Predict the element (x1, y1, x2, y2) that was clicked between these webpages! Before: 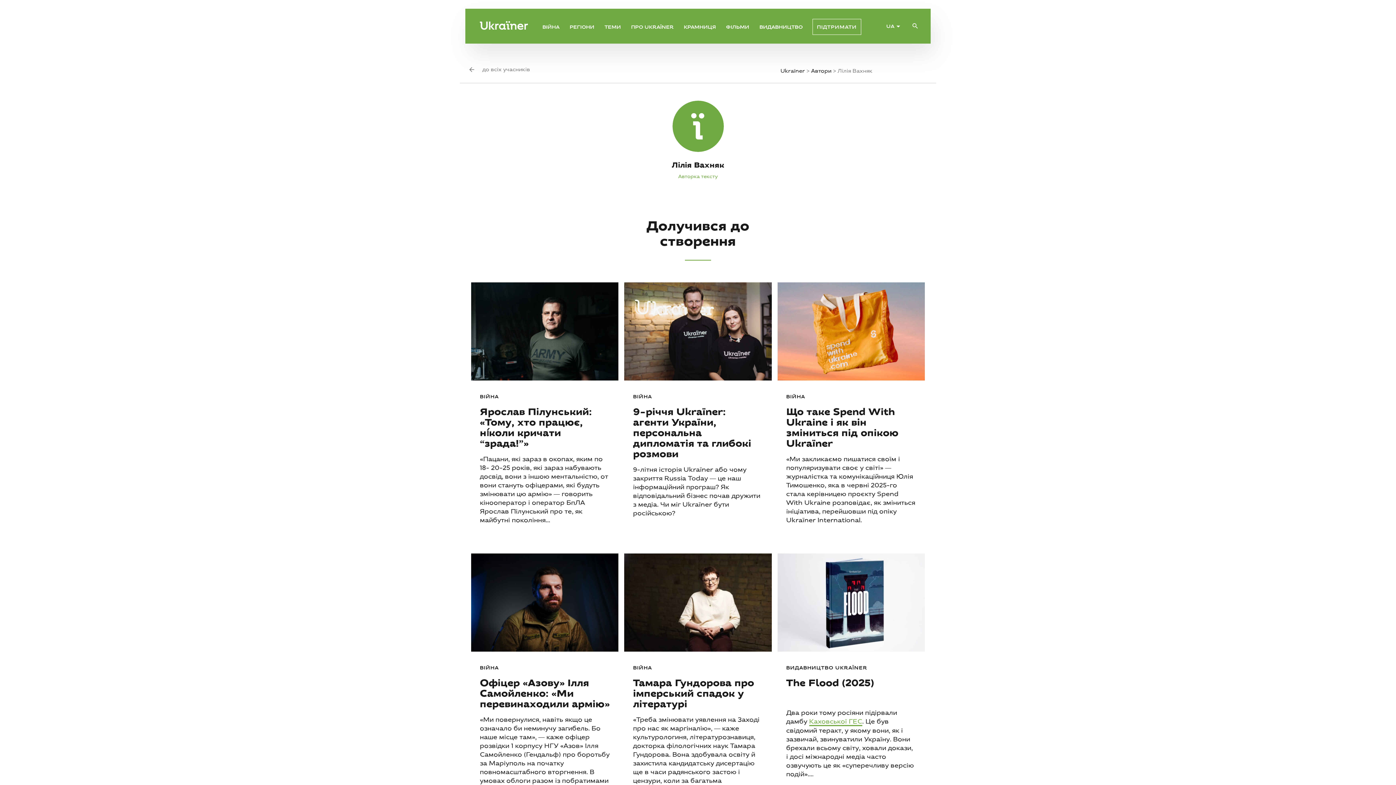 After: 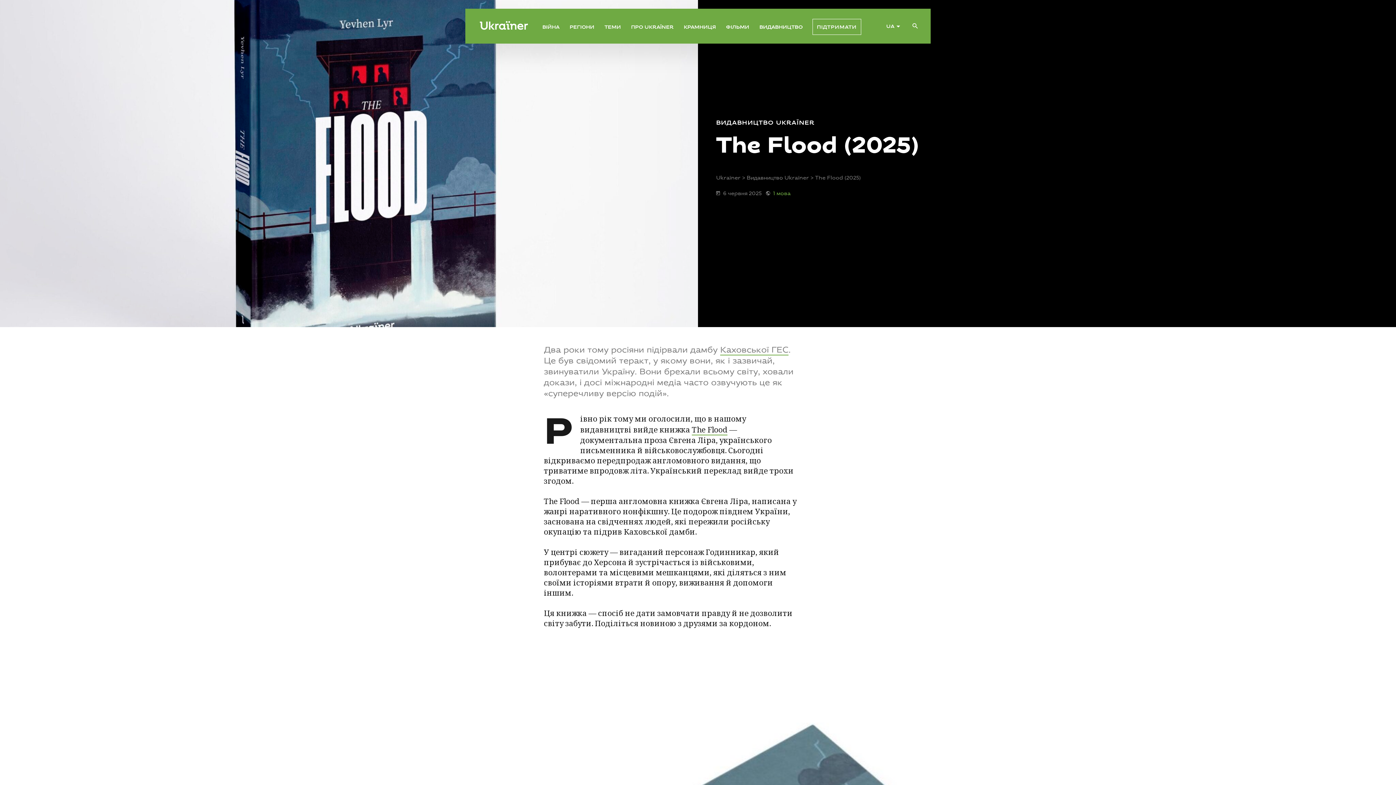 Action: label: The Flood (2025) bbox: (777, 678, 925, 702)